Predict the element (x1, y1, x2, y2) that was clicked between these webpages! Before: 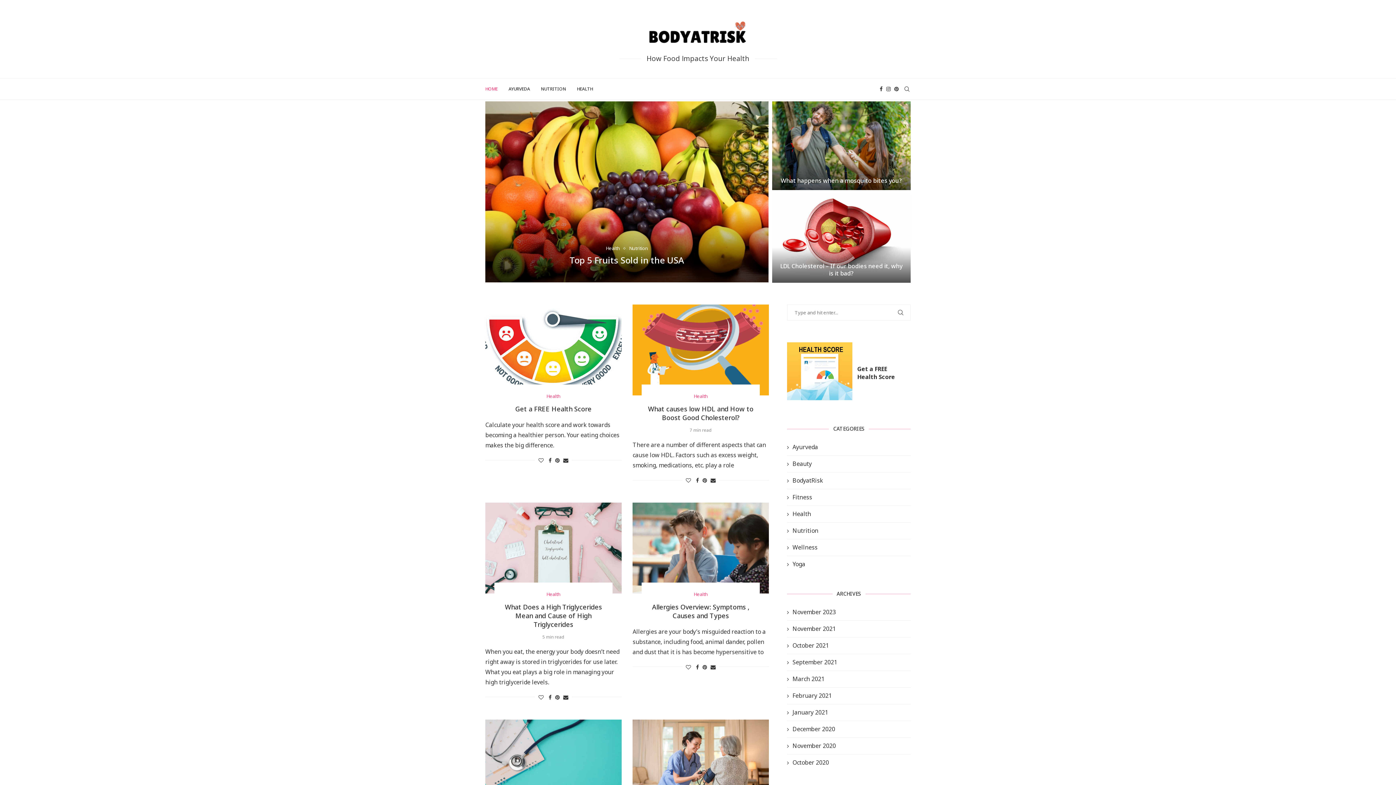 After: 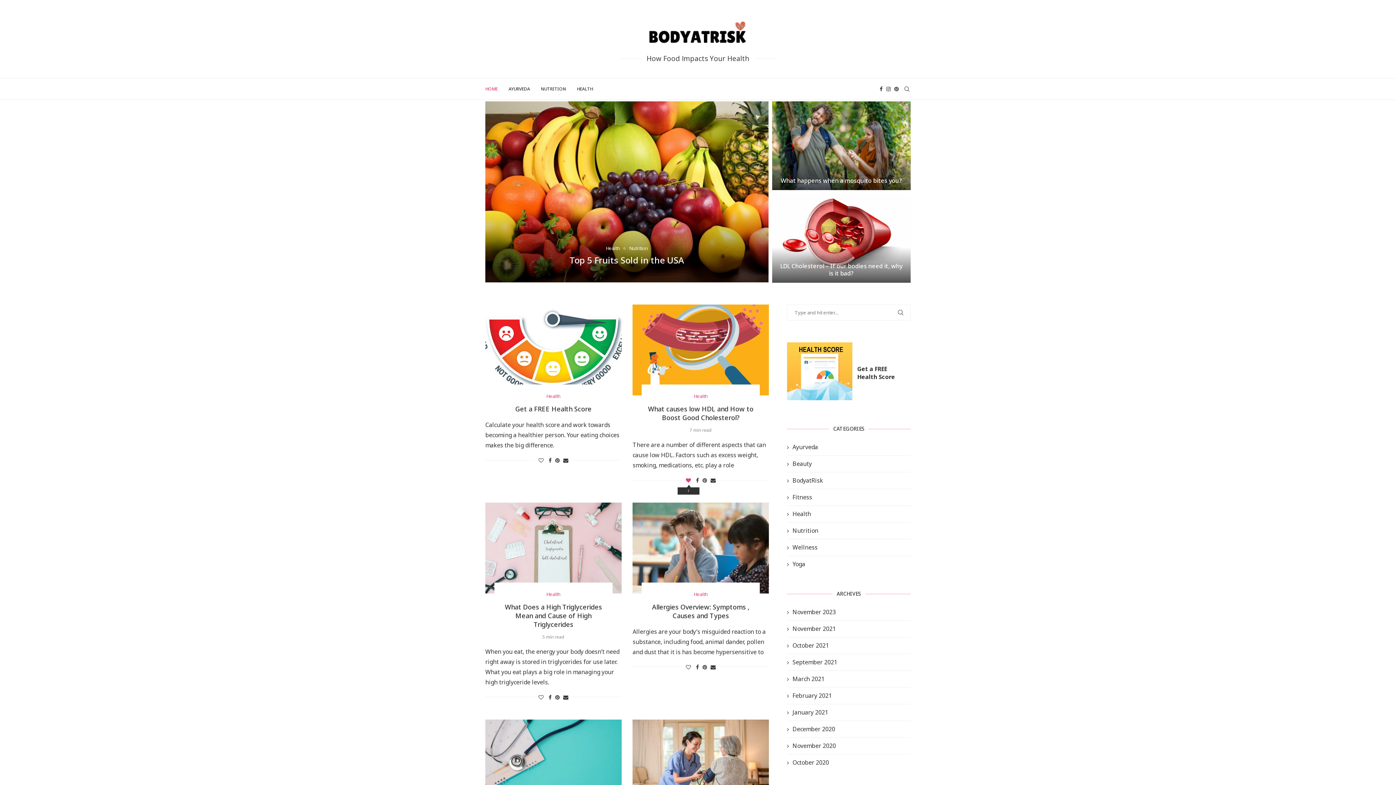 Action: bbox: (686, 477, 691, 483) label: Like this post